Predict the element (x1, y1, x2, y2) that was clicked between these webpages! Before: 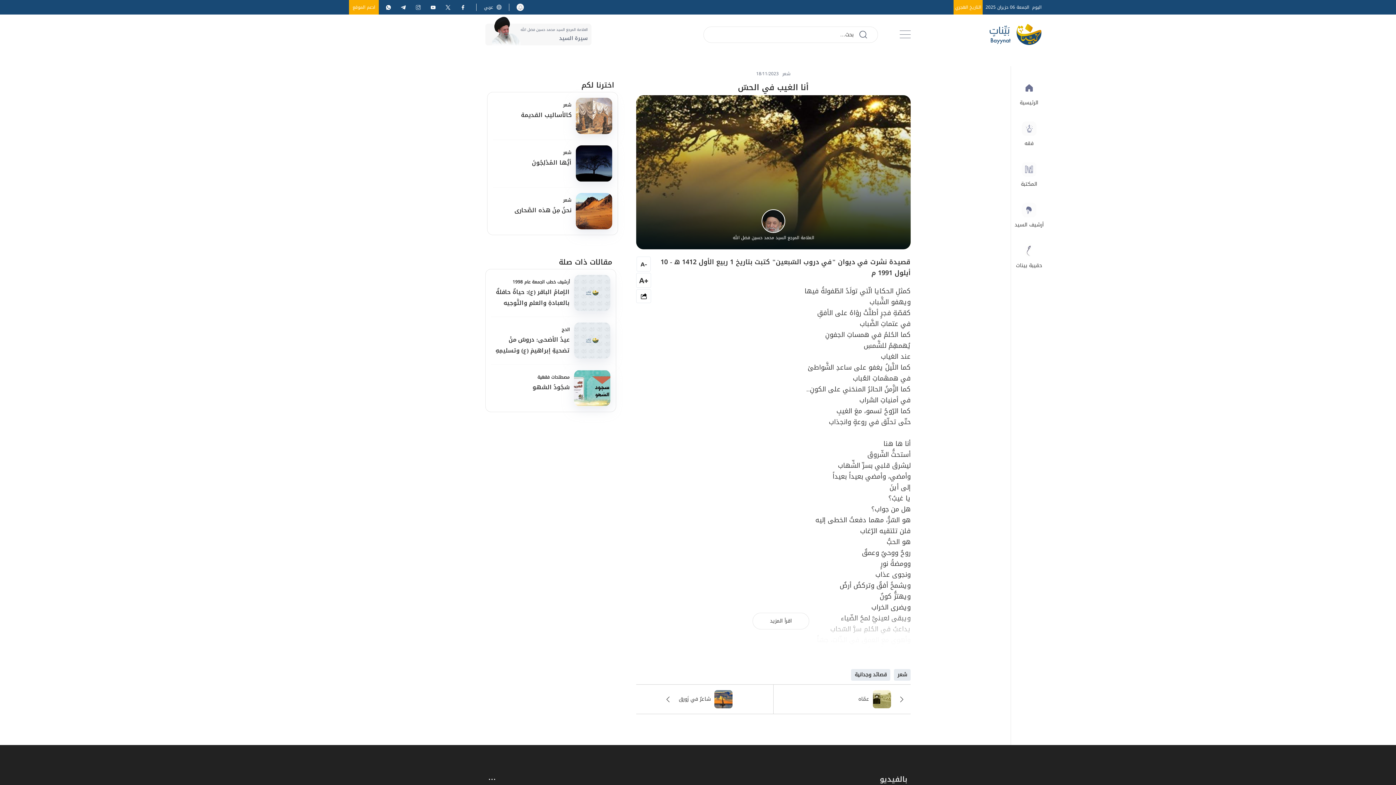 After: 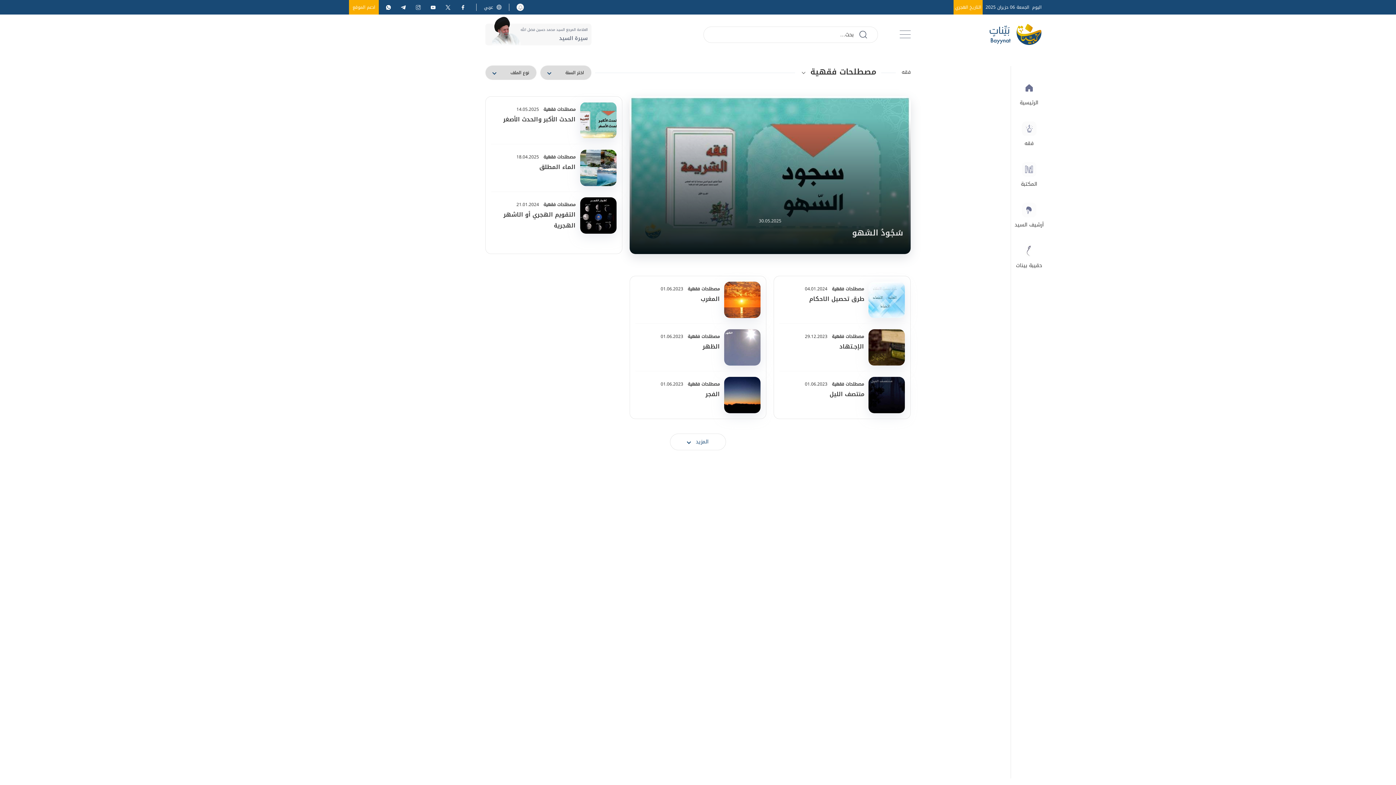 Action: bbox: (537, 373, 569, 381) label: مصطلحات فقهية